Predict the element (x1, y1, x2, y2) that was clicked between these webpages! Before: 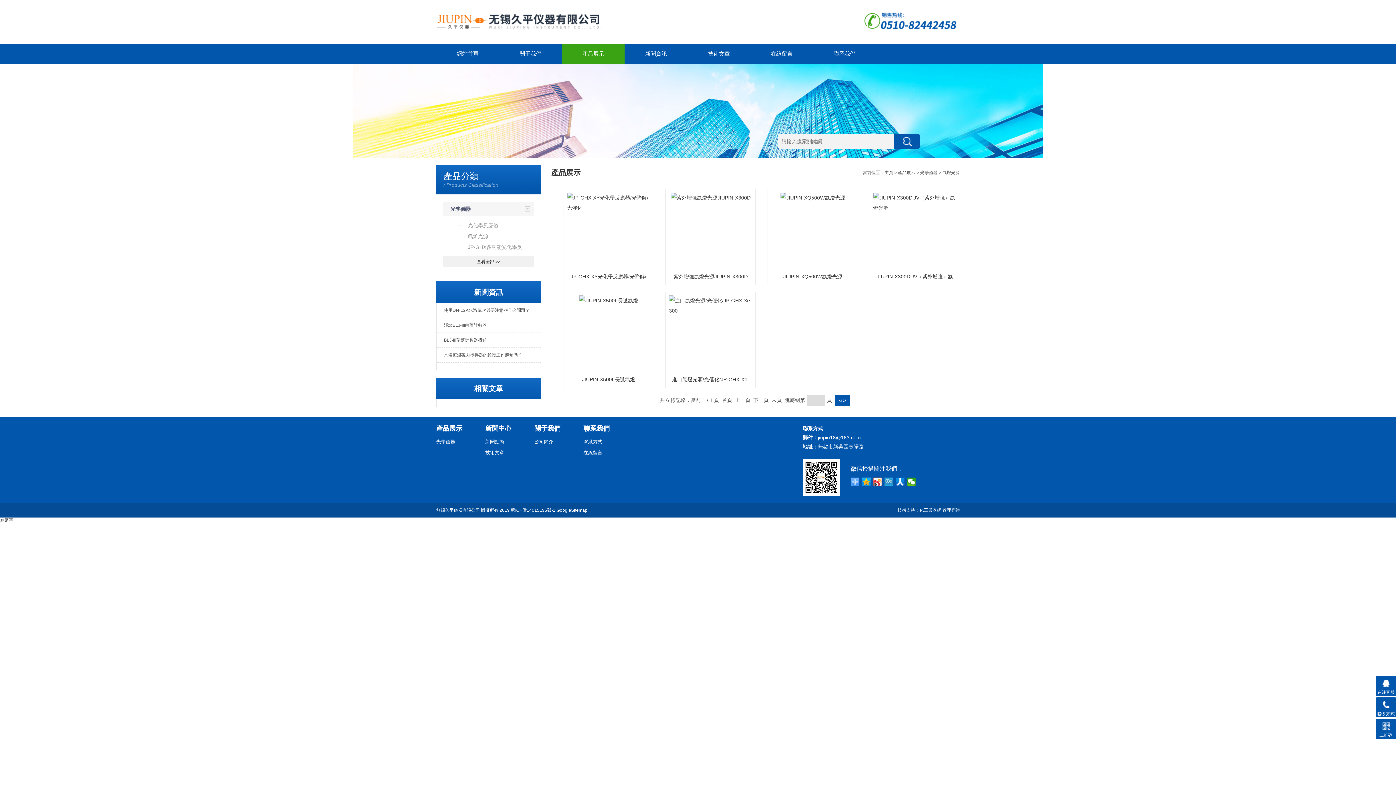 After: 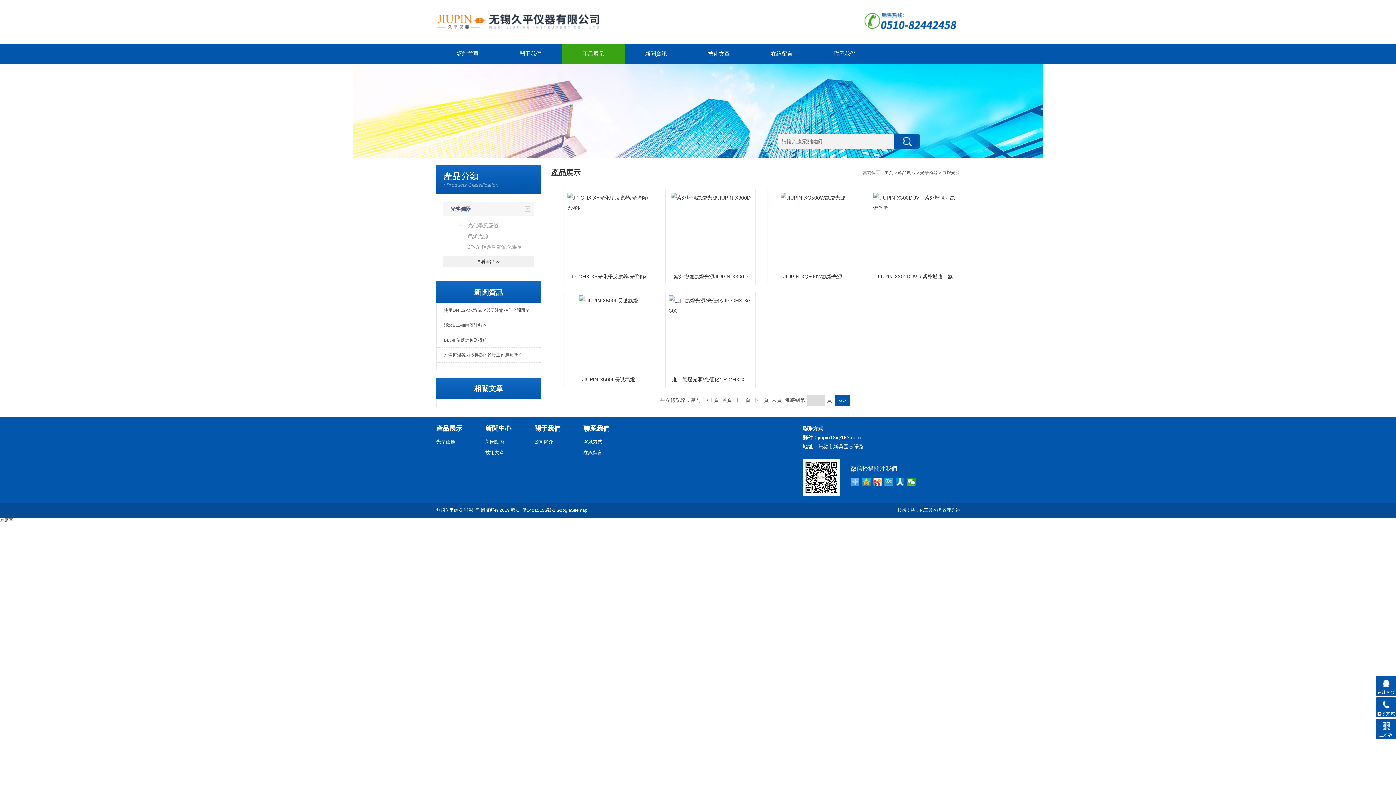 Action: bbox: (443, 230, 534, 241) label: 氙燈光源